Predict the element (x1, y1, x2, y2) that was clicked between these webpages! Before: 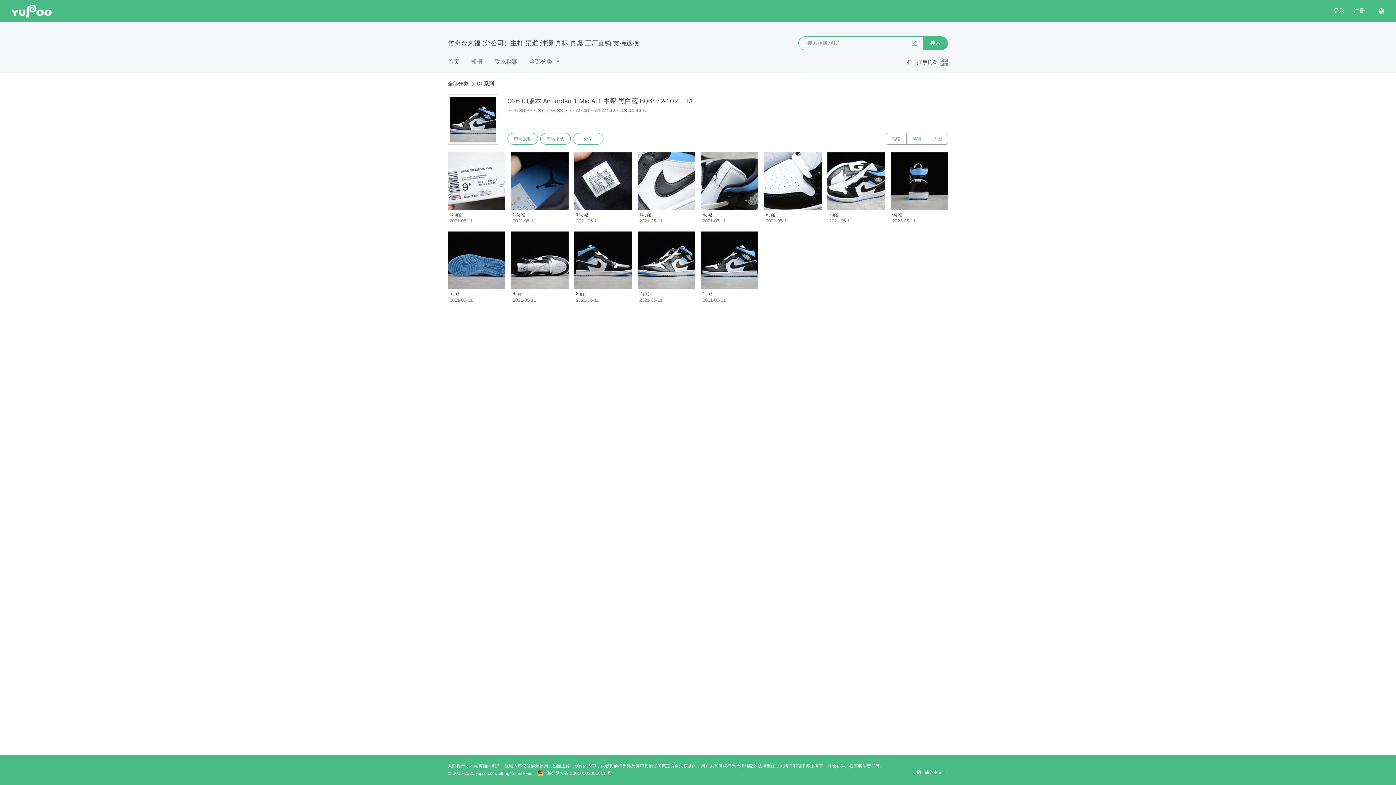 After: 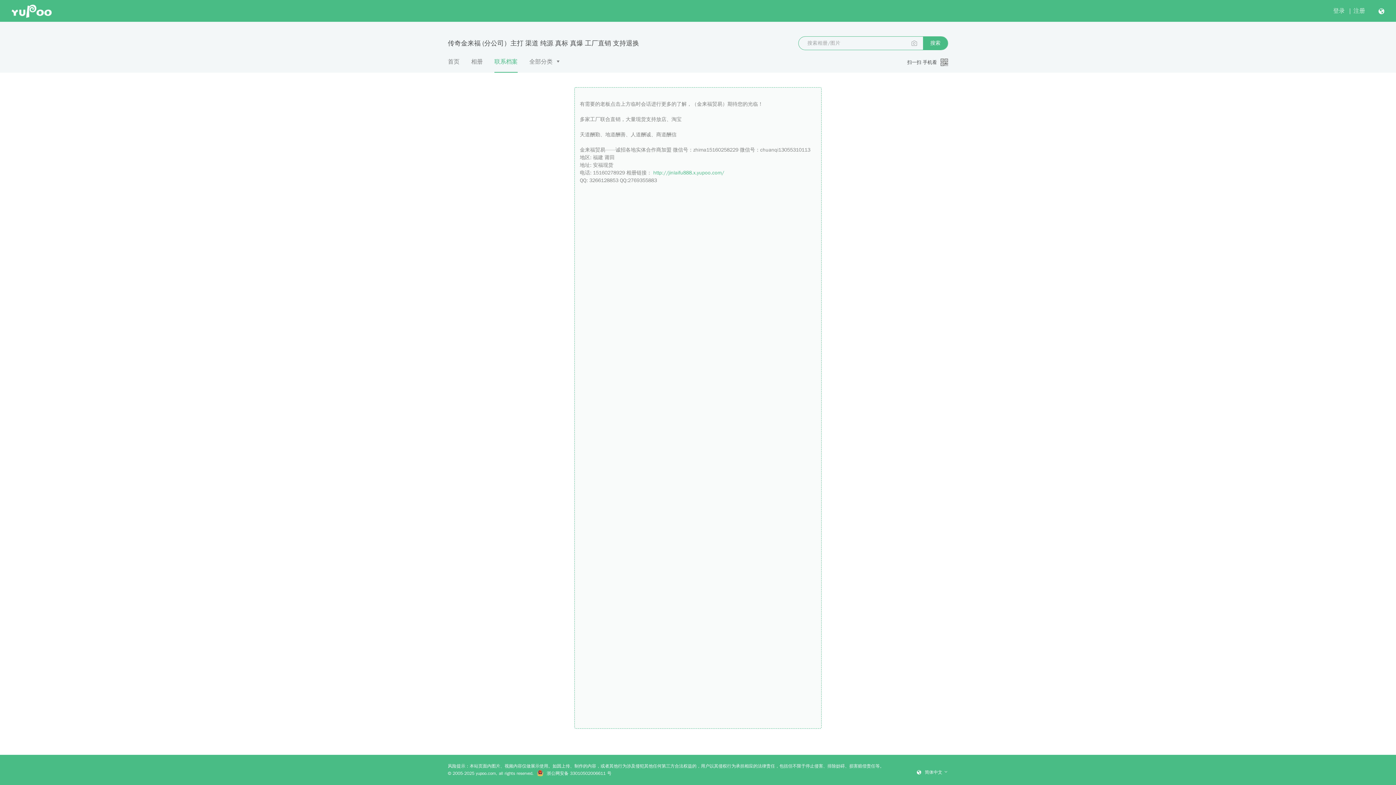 Action: label: 联系档案 bbox: (494, 57, 517, 72)